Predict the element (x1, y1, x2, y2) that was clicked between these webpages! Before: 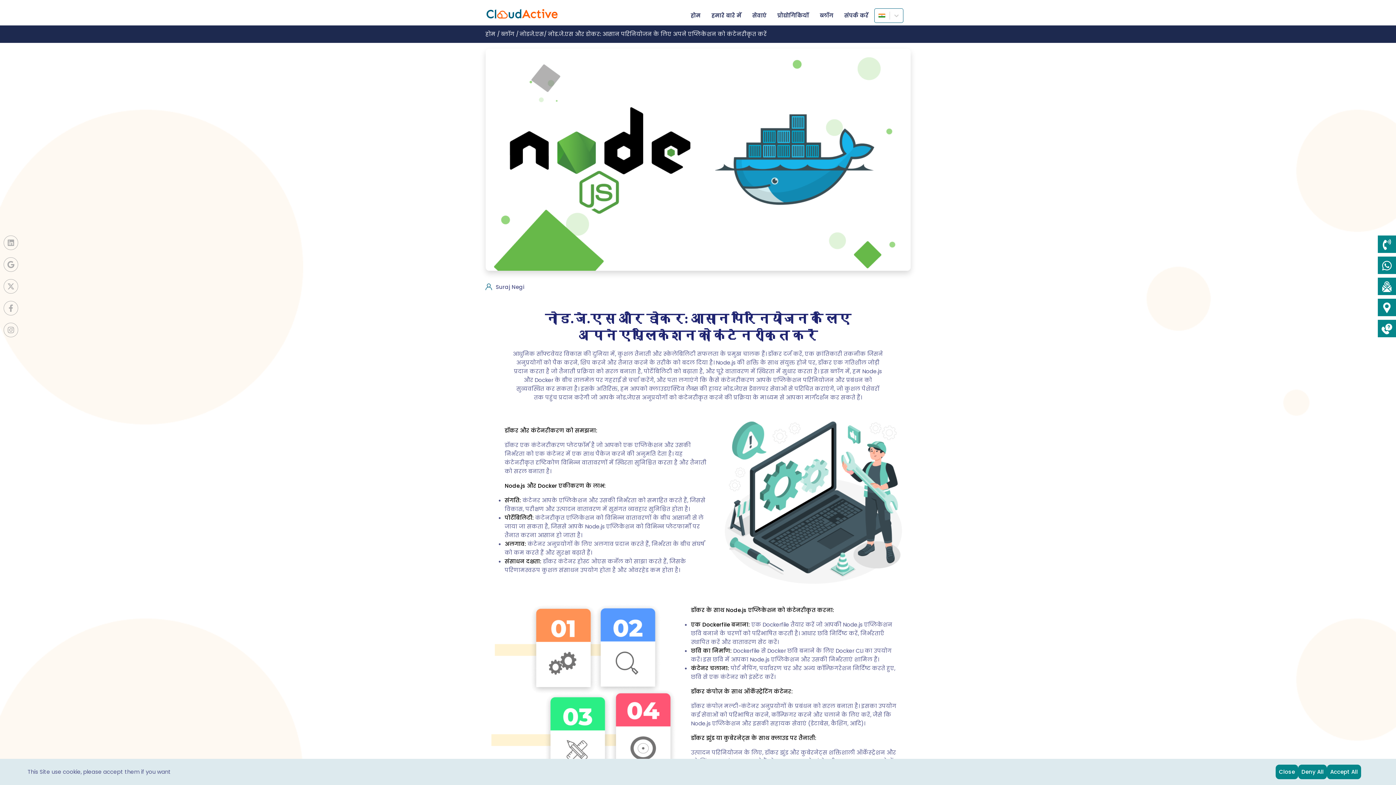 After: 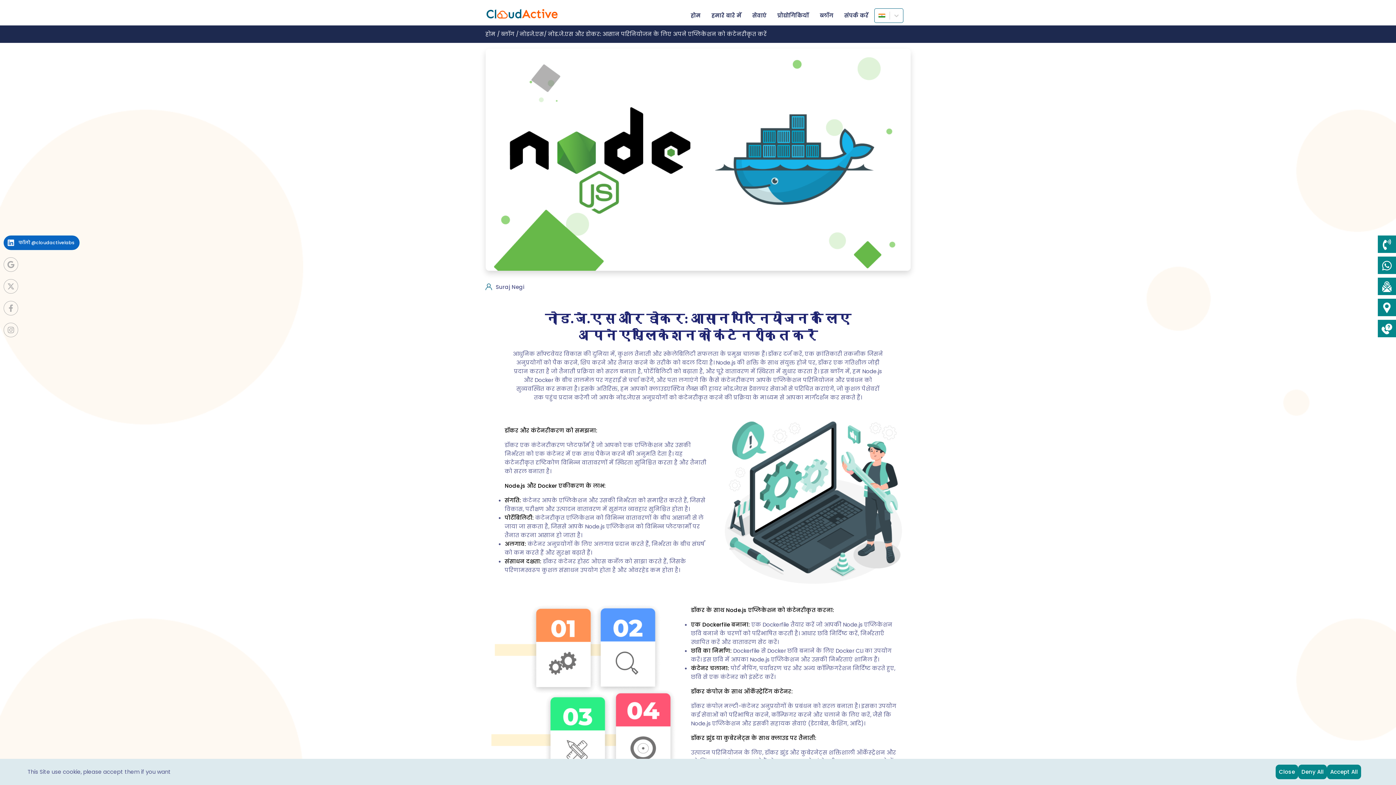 Action: bbox: (3, 235, 18, 250) label: Social media icons